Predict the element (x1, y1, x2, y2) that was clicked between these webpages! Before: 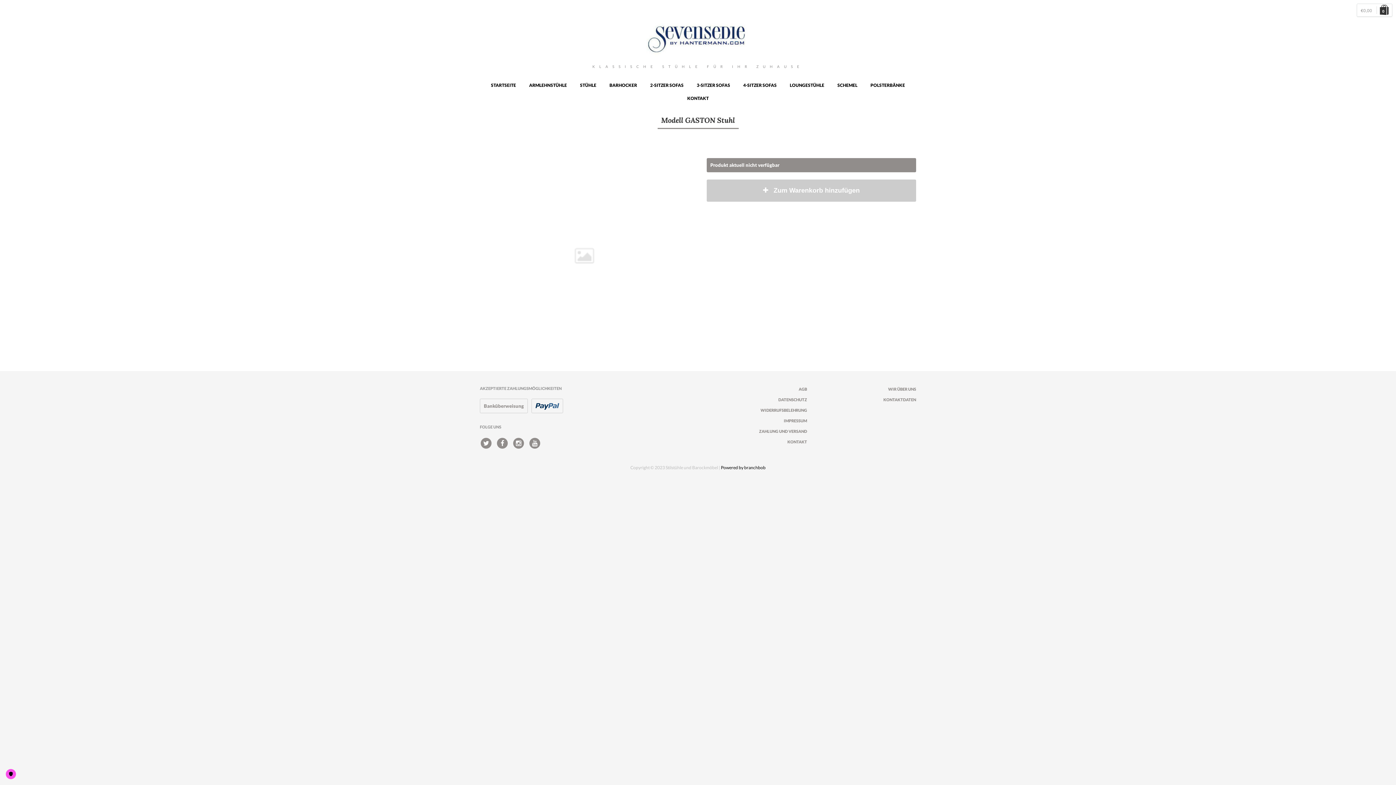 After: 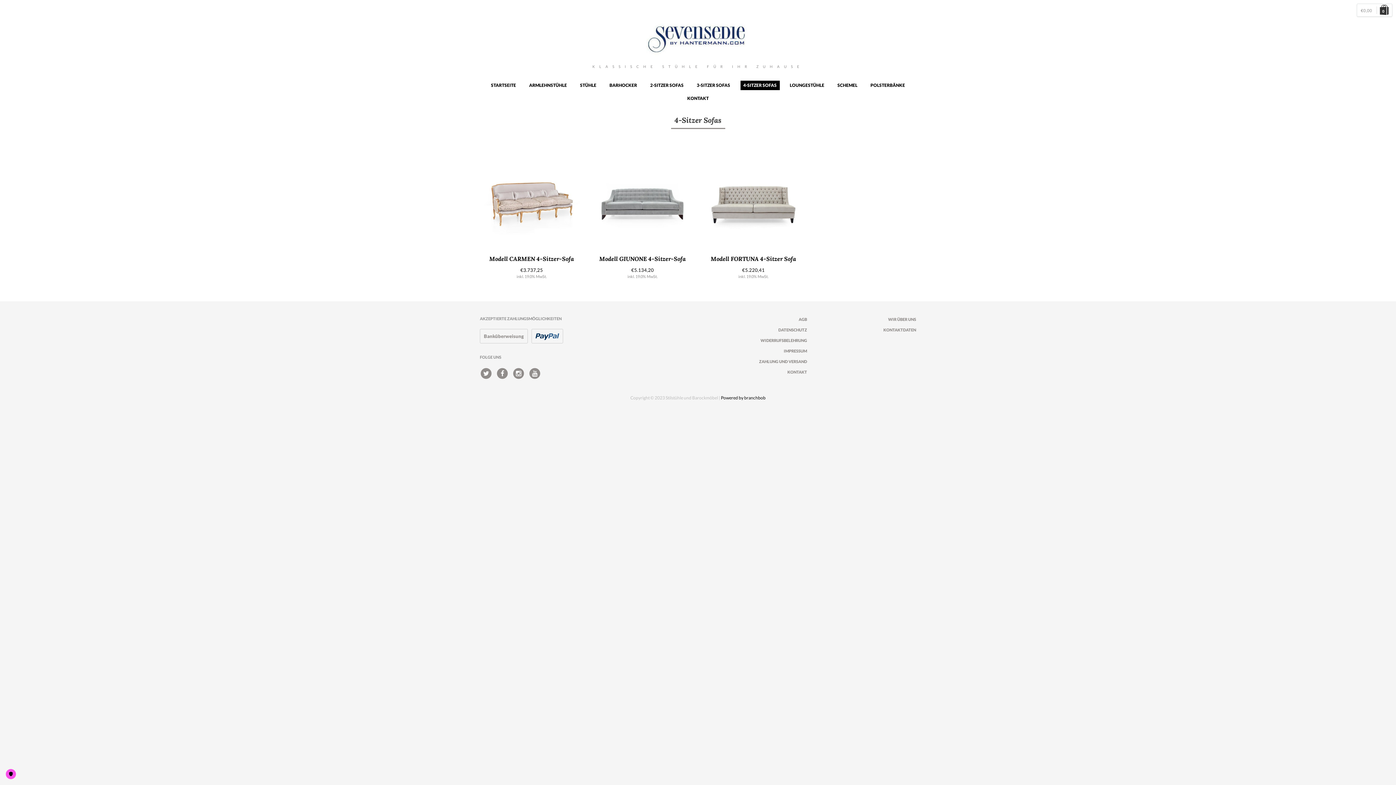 Action: label: 4-SITZER SOFAS bbox: (740, 80, 779, 90)